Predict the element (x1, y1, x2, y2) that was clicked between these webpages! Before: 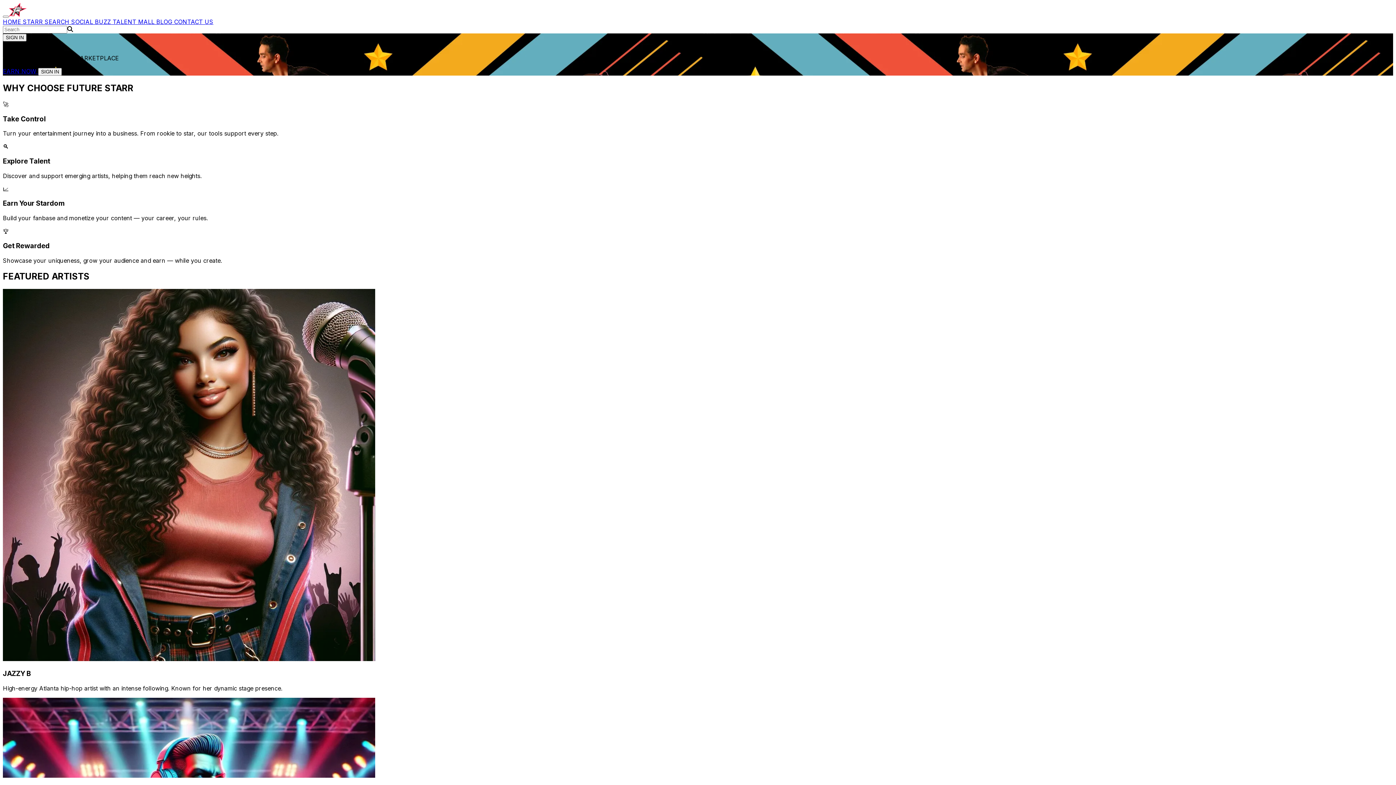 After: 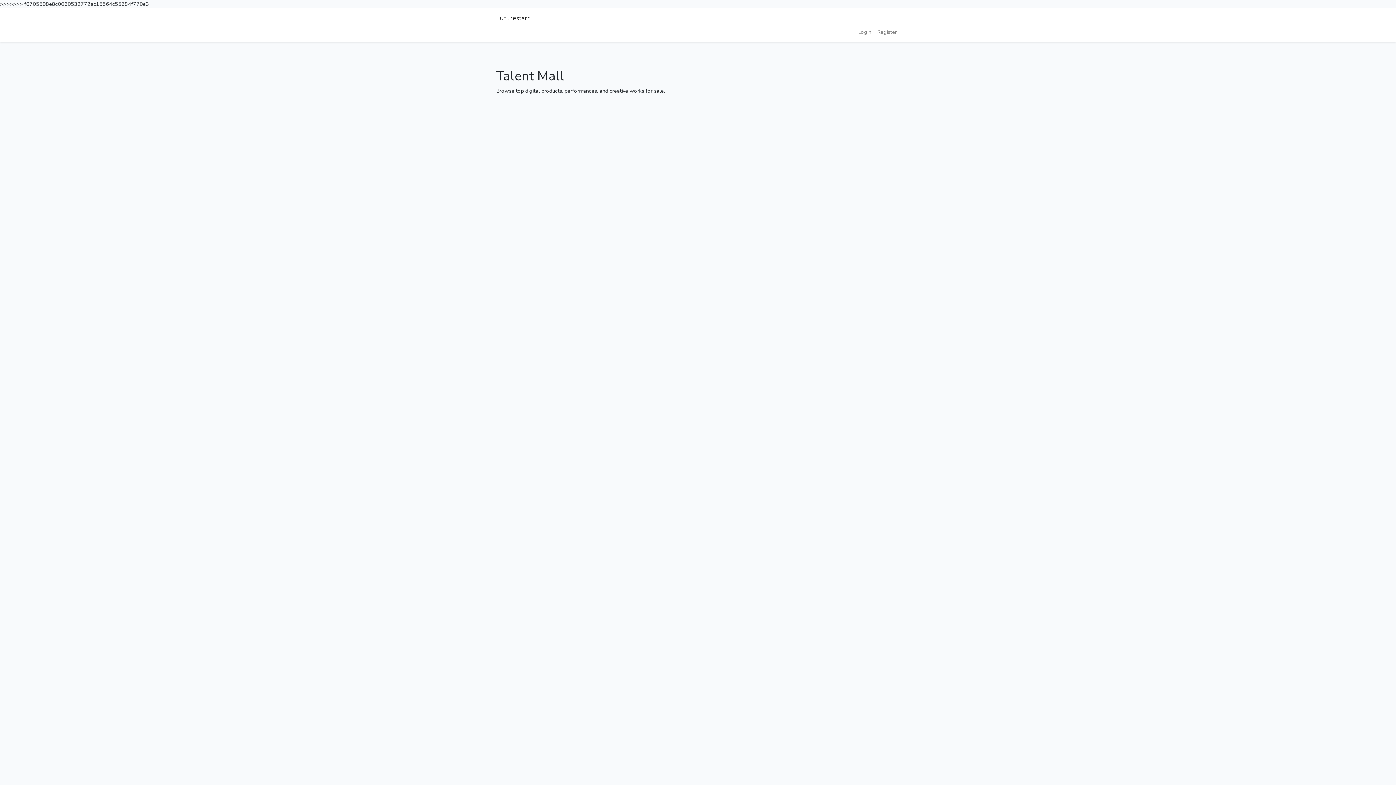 Action: bbox: (112, 18, 156, 25) label: TALENT MALL 